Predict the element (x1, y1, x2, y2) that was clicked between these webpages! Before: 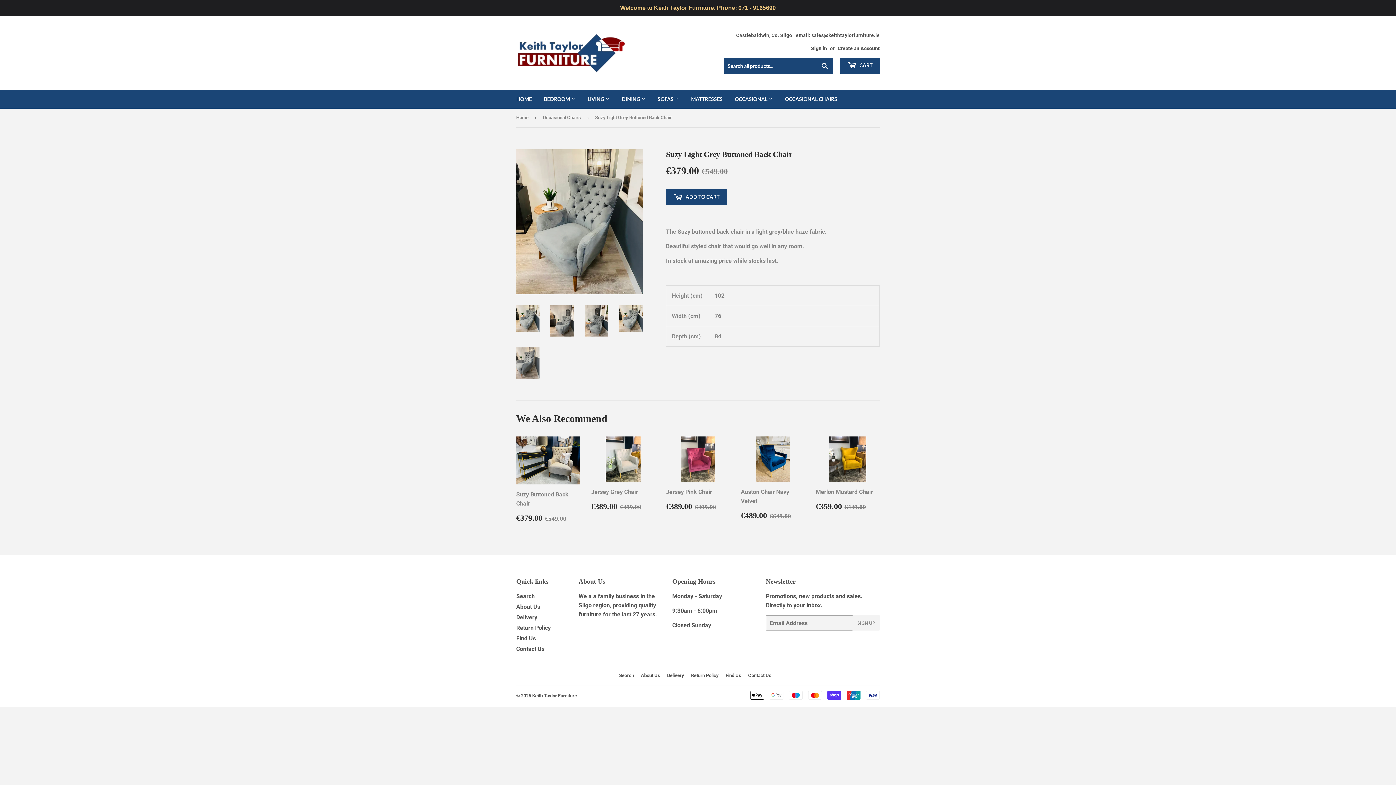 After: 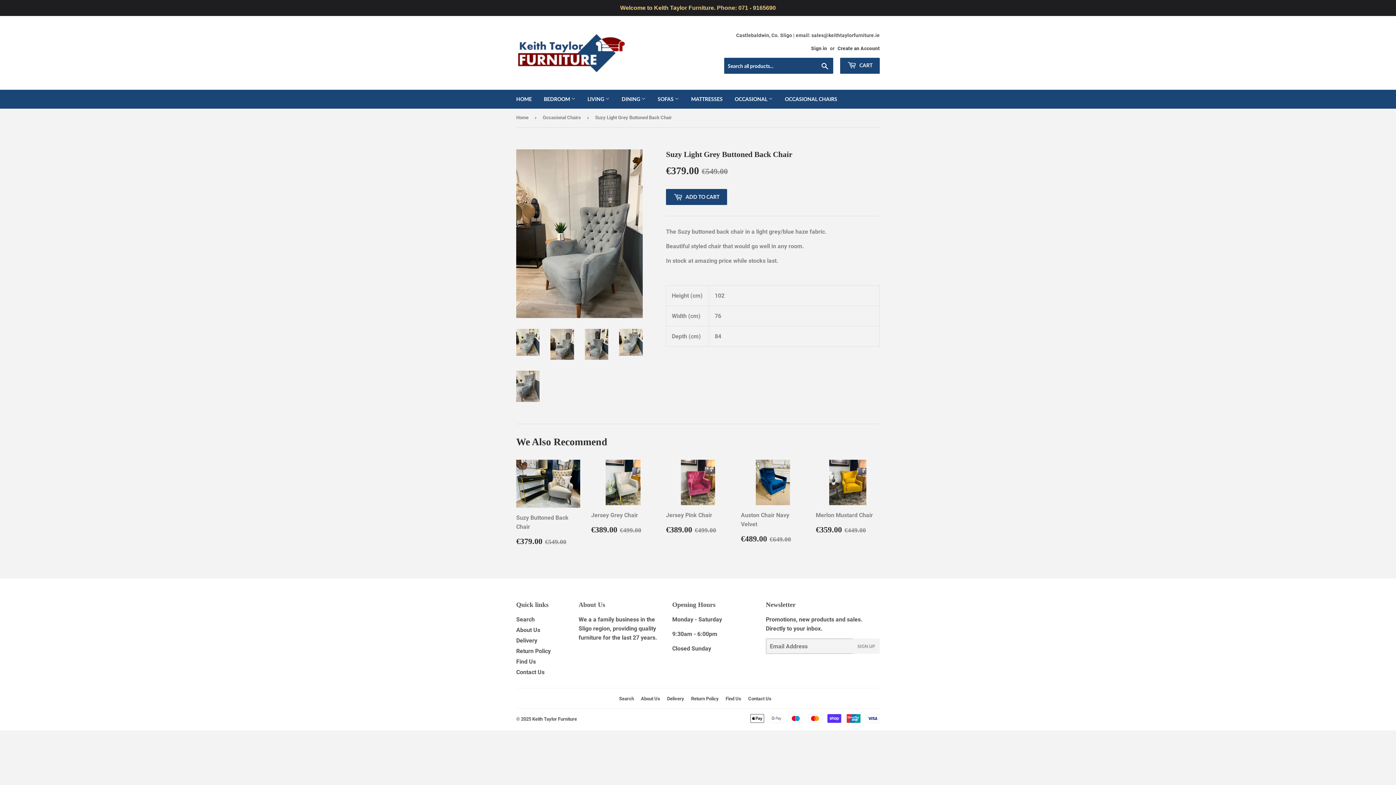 Action: bbox: (550, 305, 574, 336)